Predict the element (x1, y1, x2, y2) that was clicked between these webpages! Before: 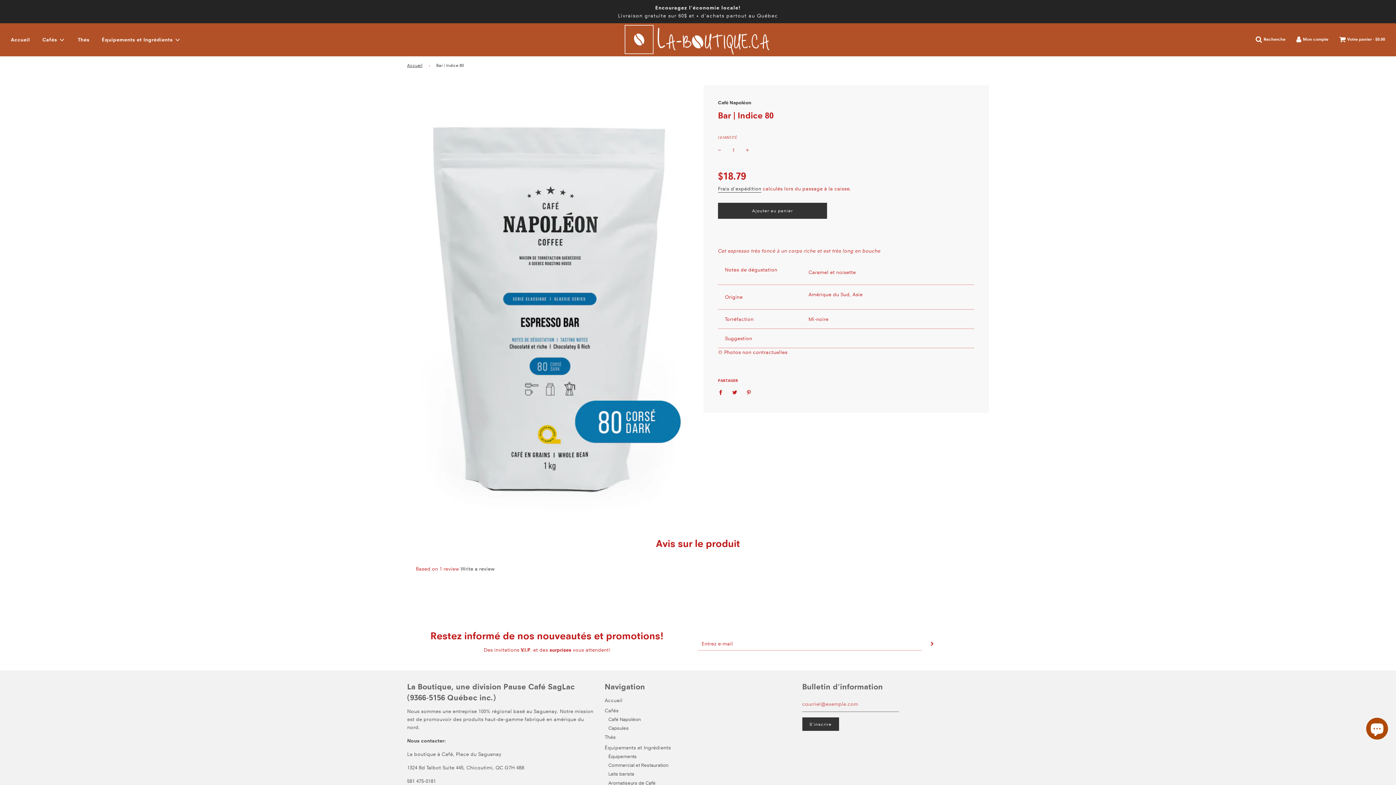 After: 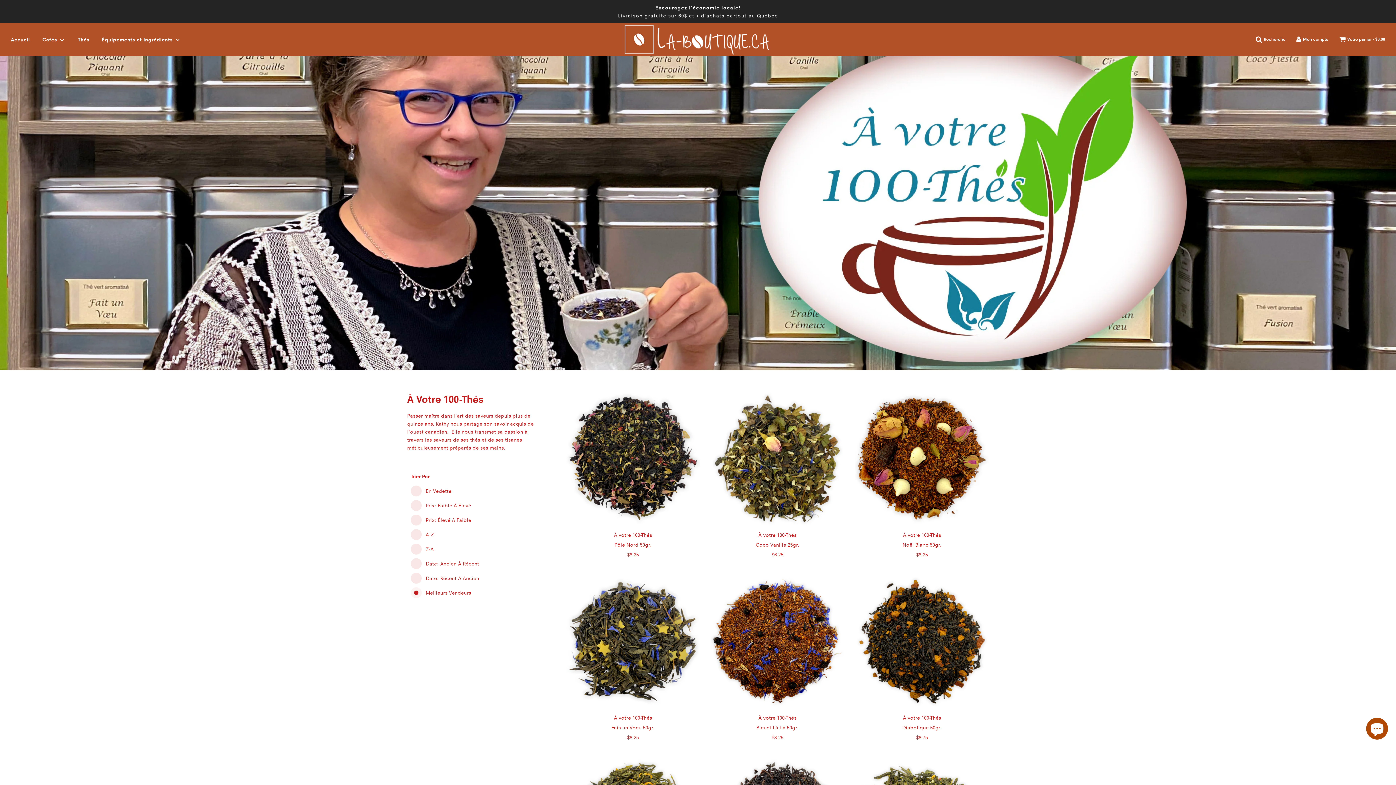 Action: bbox: (72, 30, 94, 49) label: Thés